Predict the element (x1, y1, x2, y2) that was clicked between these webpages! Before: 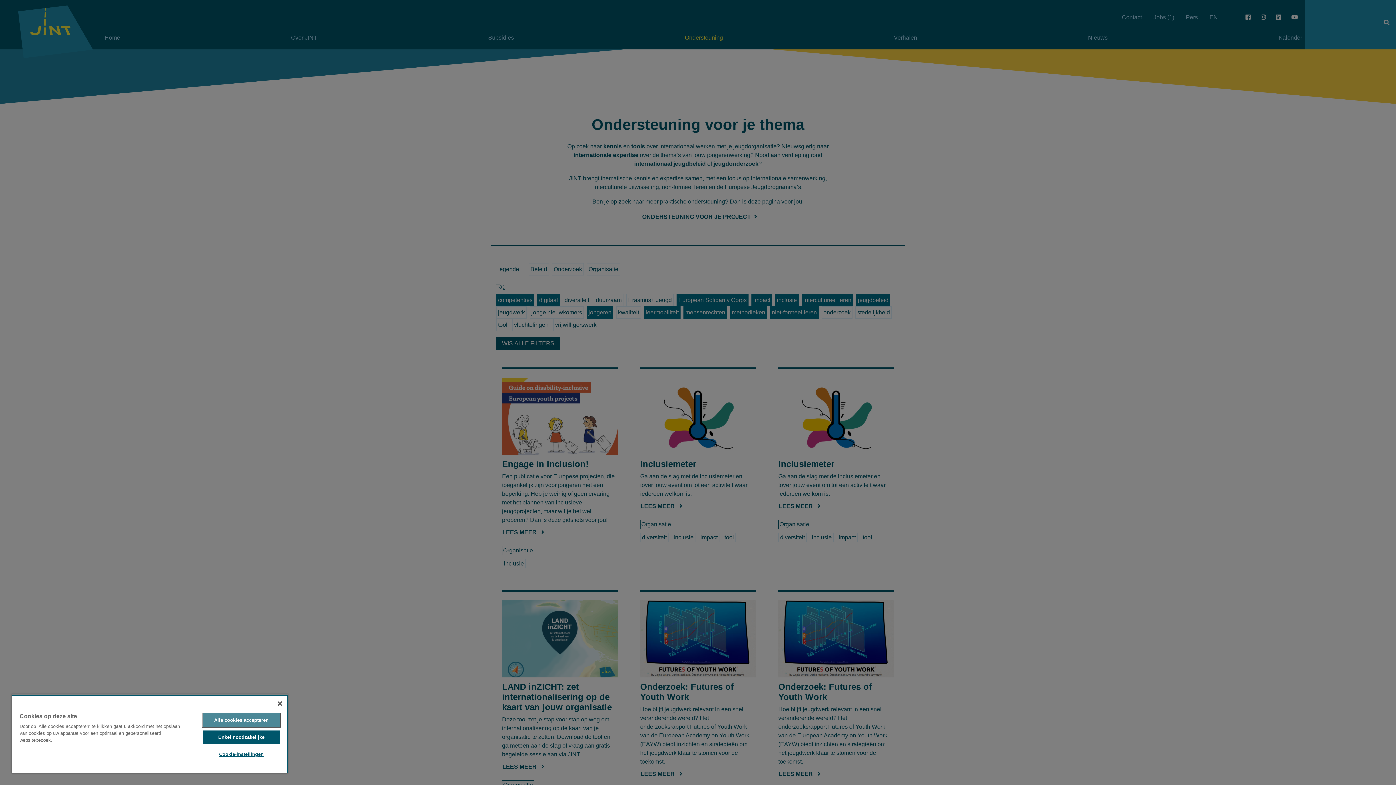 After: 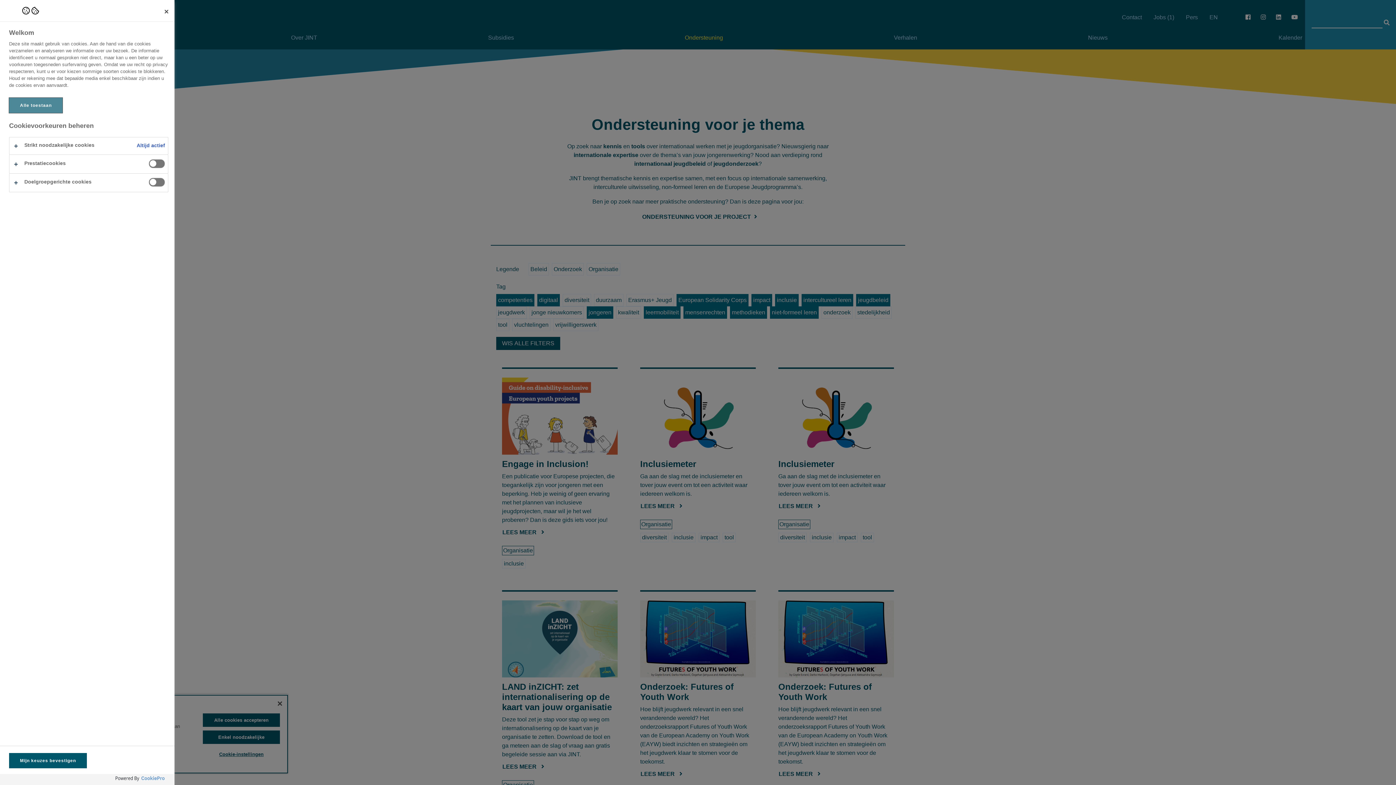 Action: label: Cookie-instellingen bbox: (202, 748, 279, 761)